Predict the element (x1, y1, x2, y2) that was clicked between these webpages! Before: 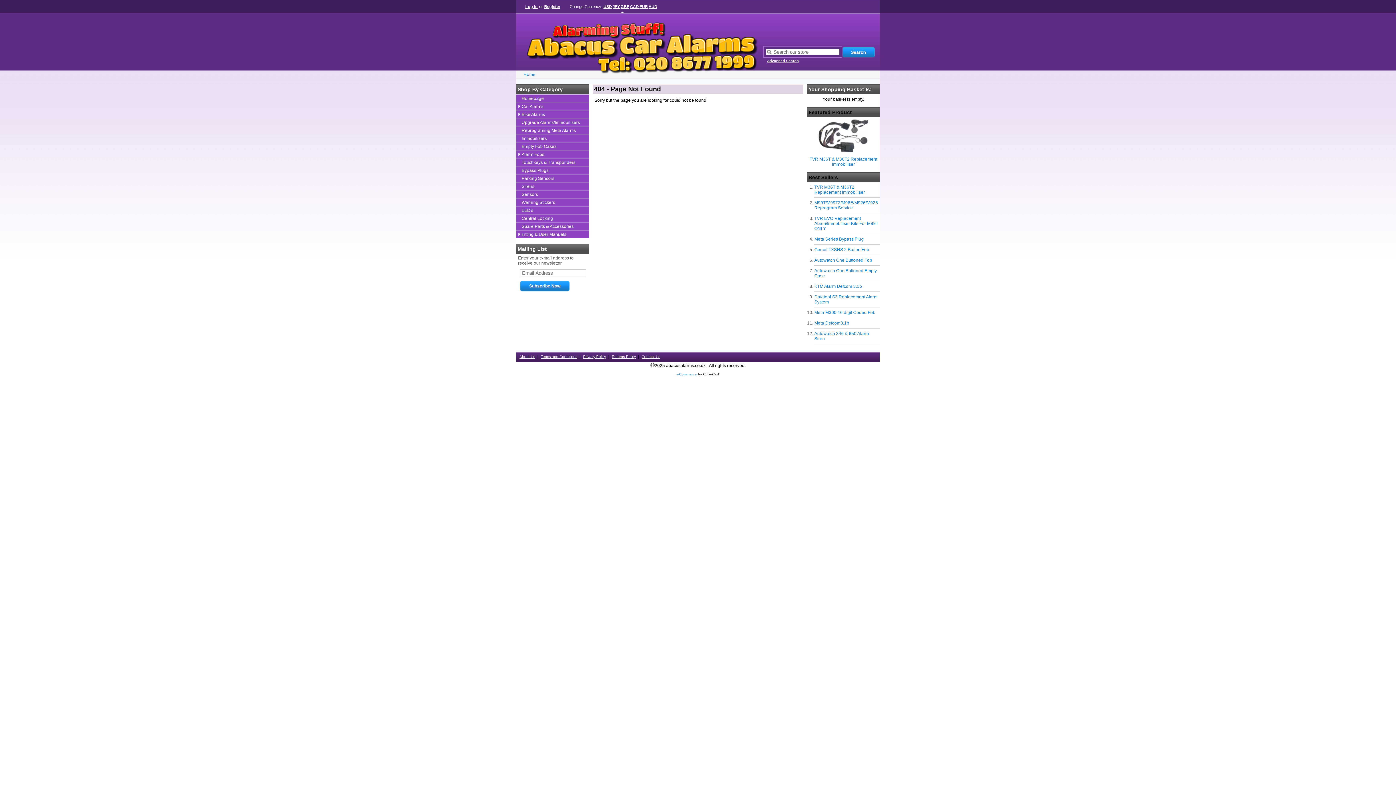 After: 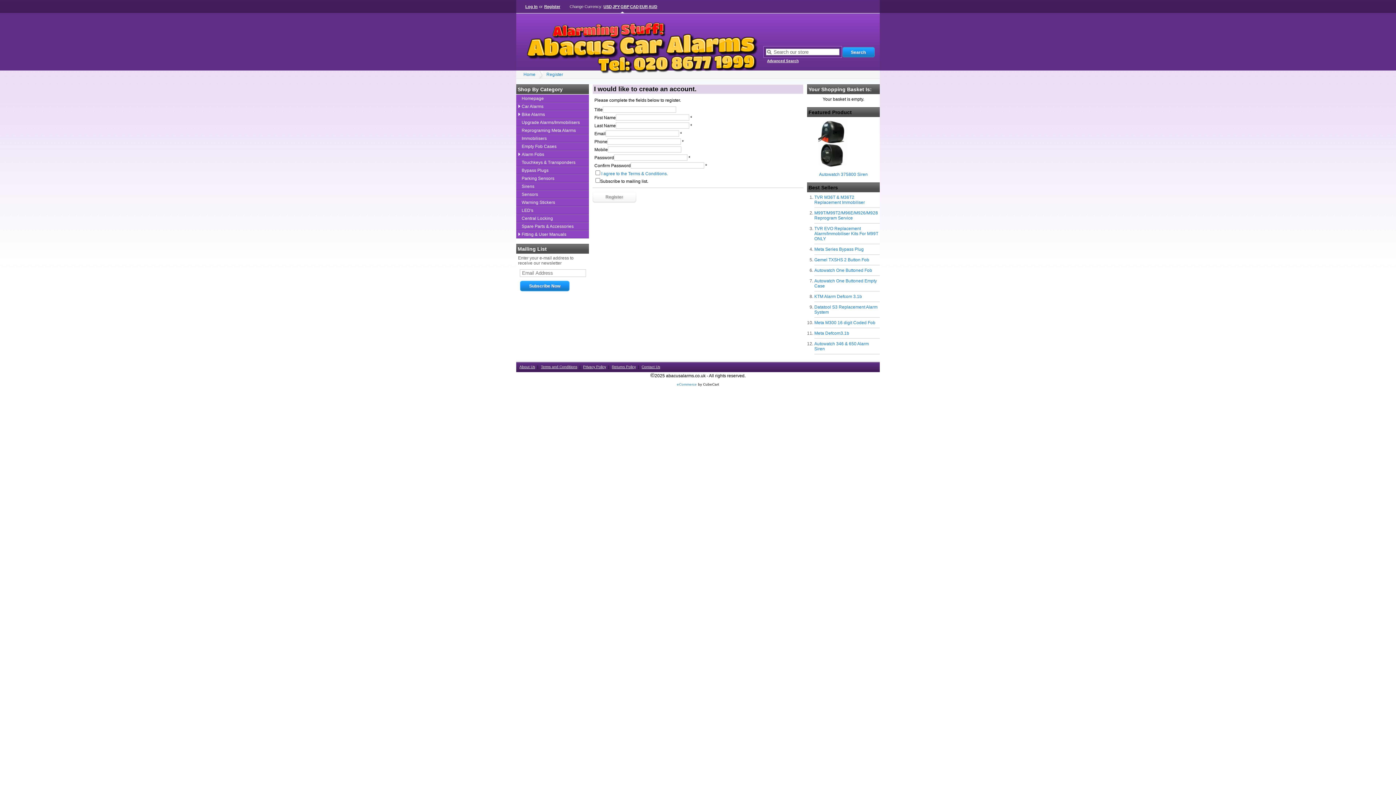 Action: label: Register bbox: (544, 0, 560, 13)